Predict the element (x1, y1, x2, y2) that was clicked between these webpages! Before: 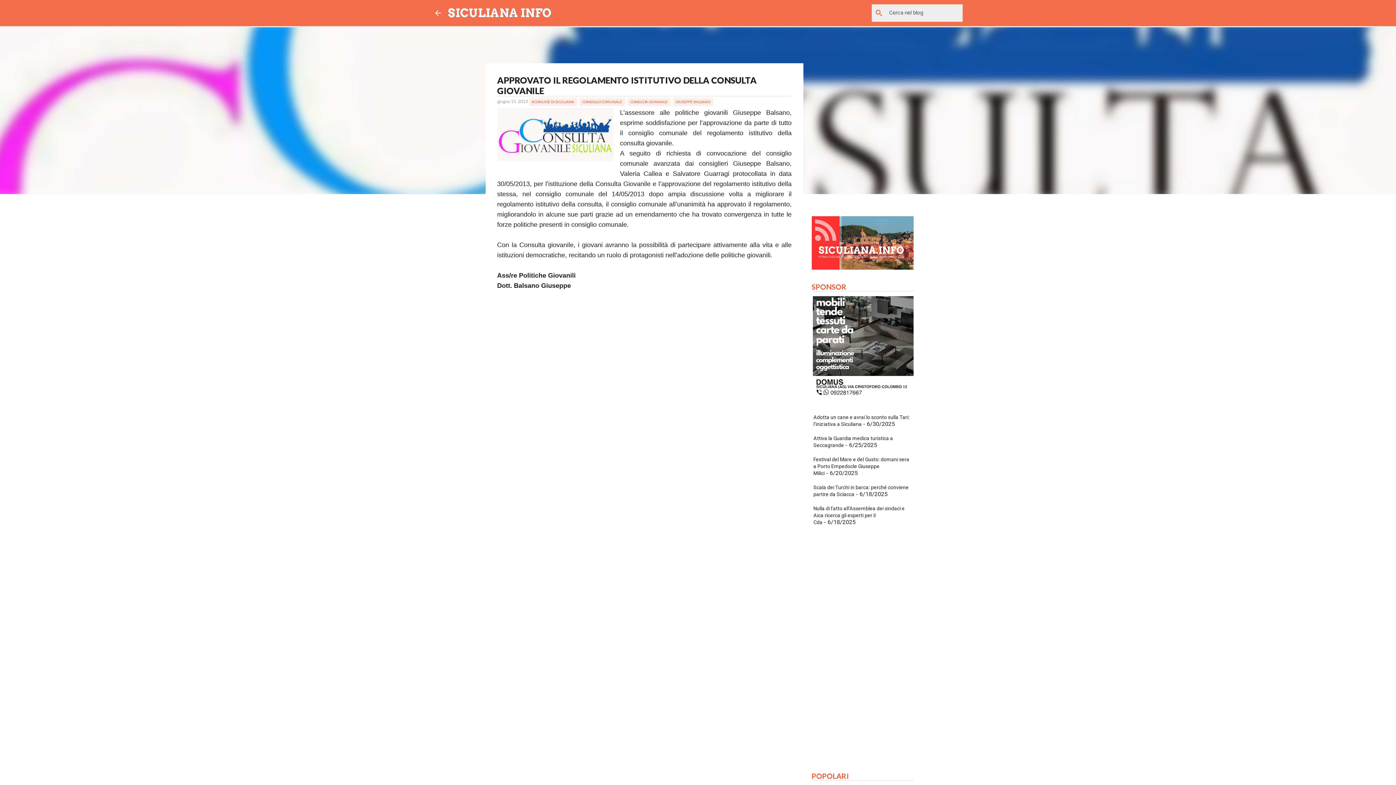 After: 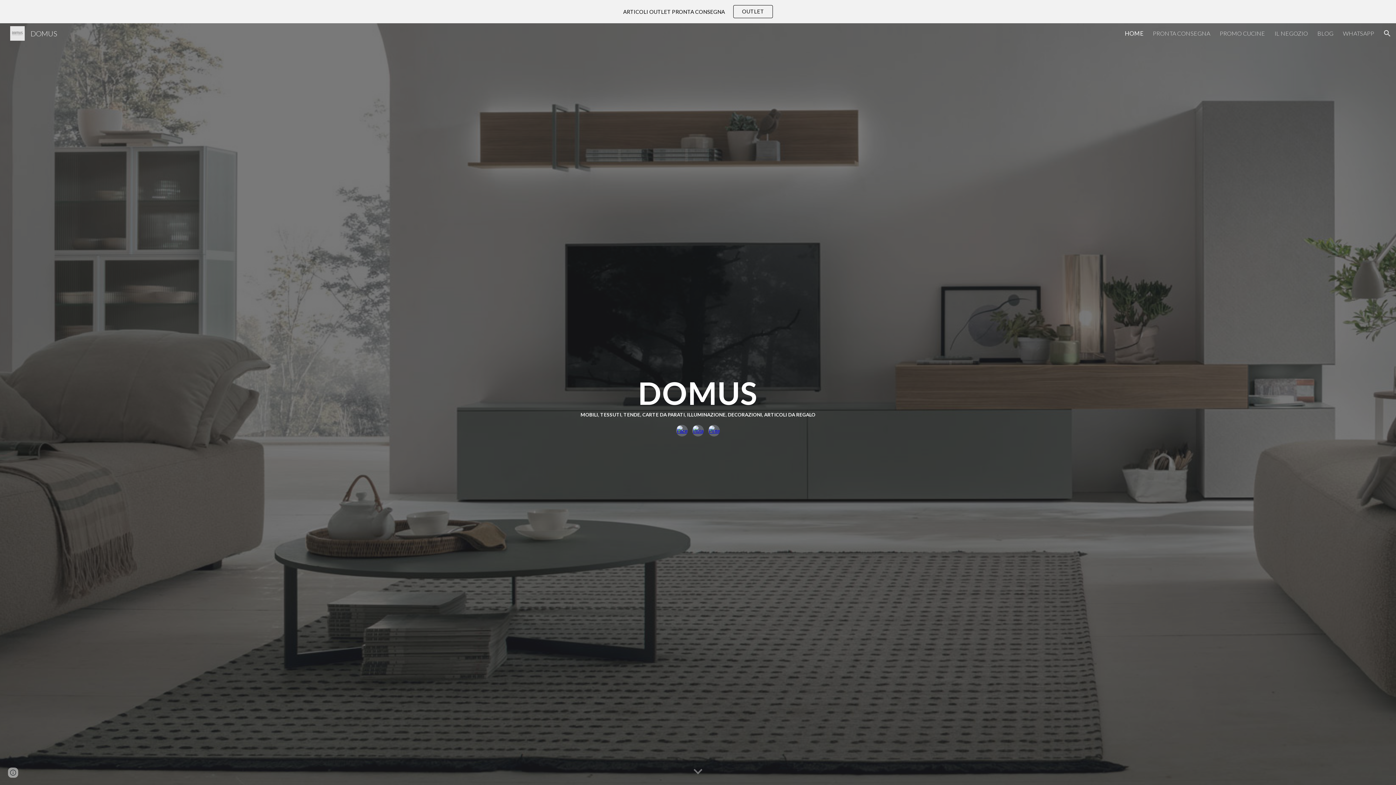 Action: bbox: (811, 394, 919, 400)